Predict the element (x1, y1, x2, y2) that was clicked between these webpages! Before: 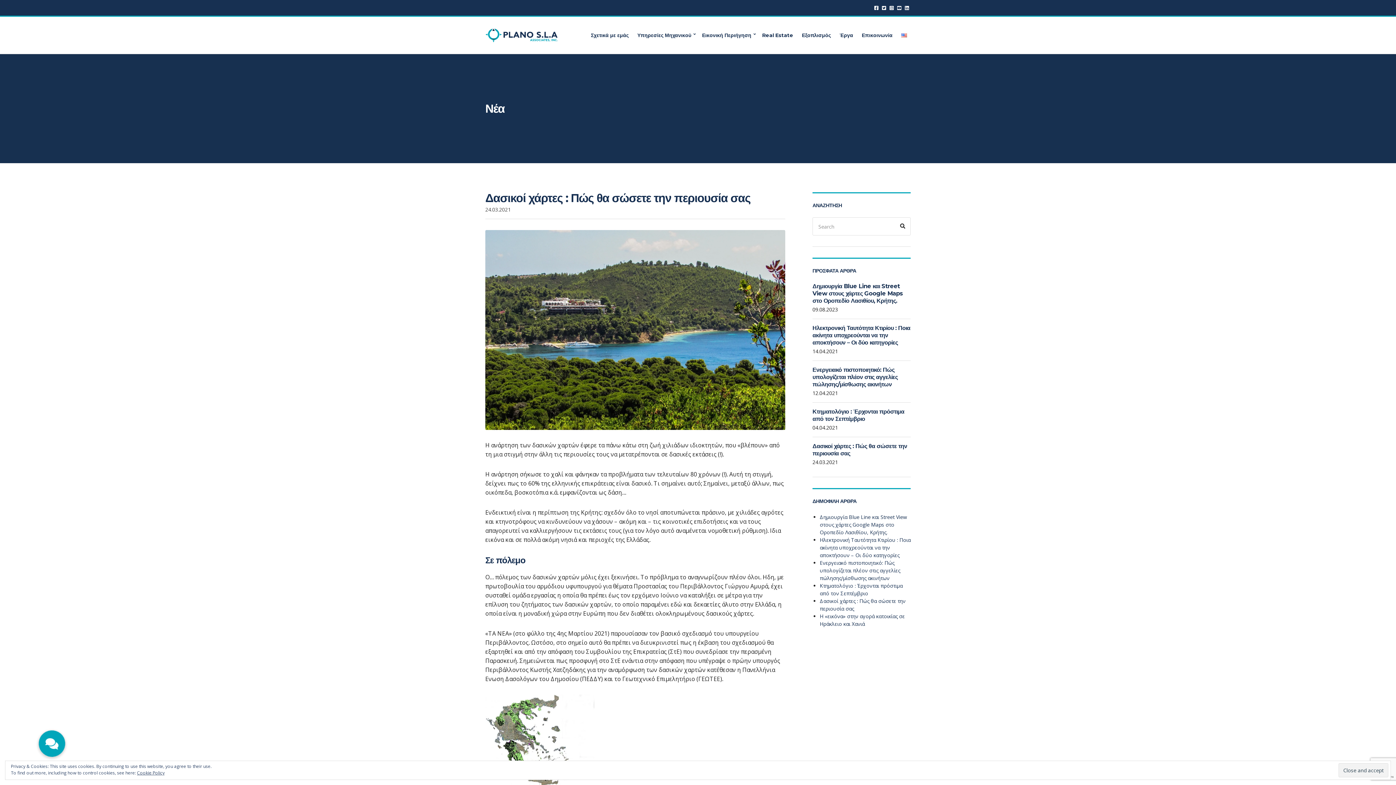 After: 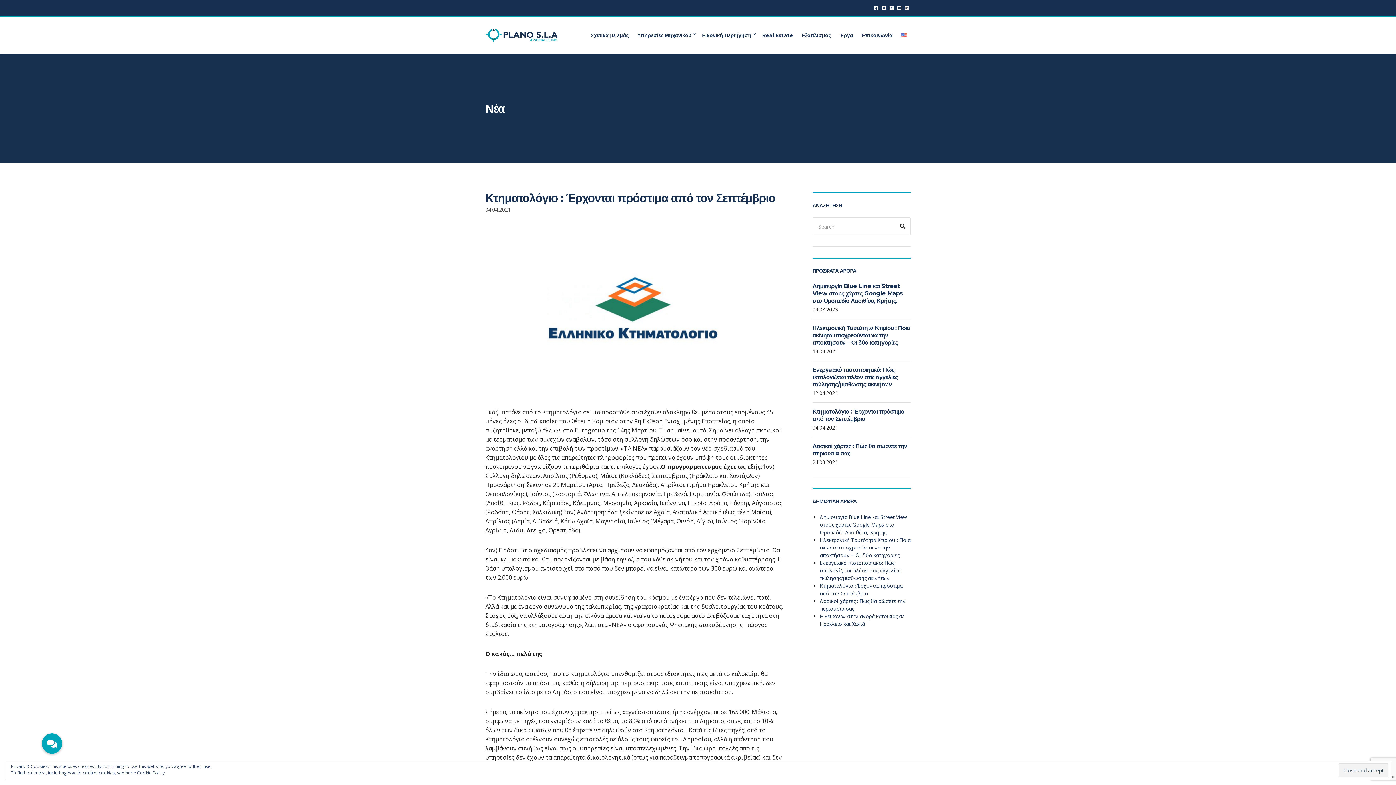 Action: bbox: (820, 582, 902, 597) label: Κτηματολόγιο : Έρχονται πρόστιμα από τον Σεπτέμβριο